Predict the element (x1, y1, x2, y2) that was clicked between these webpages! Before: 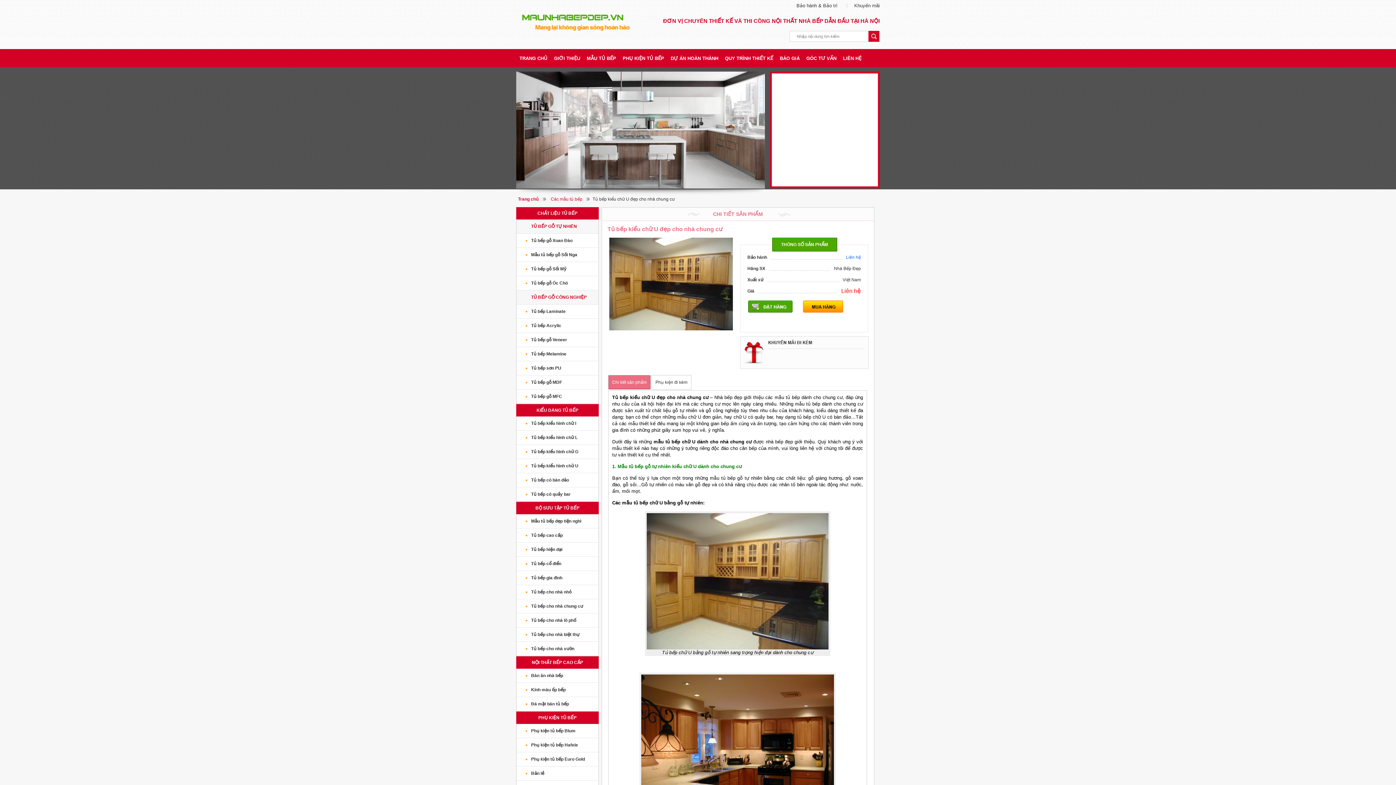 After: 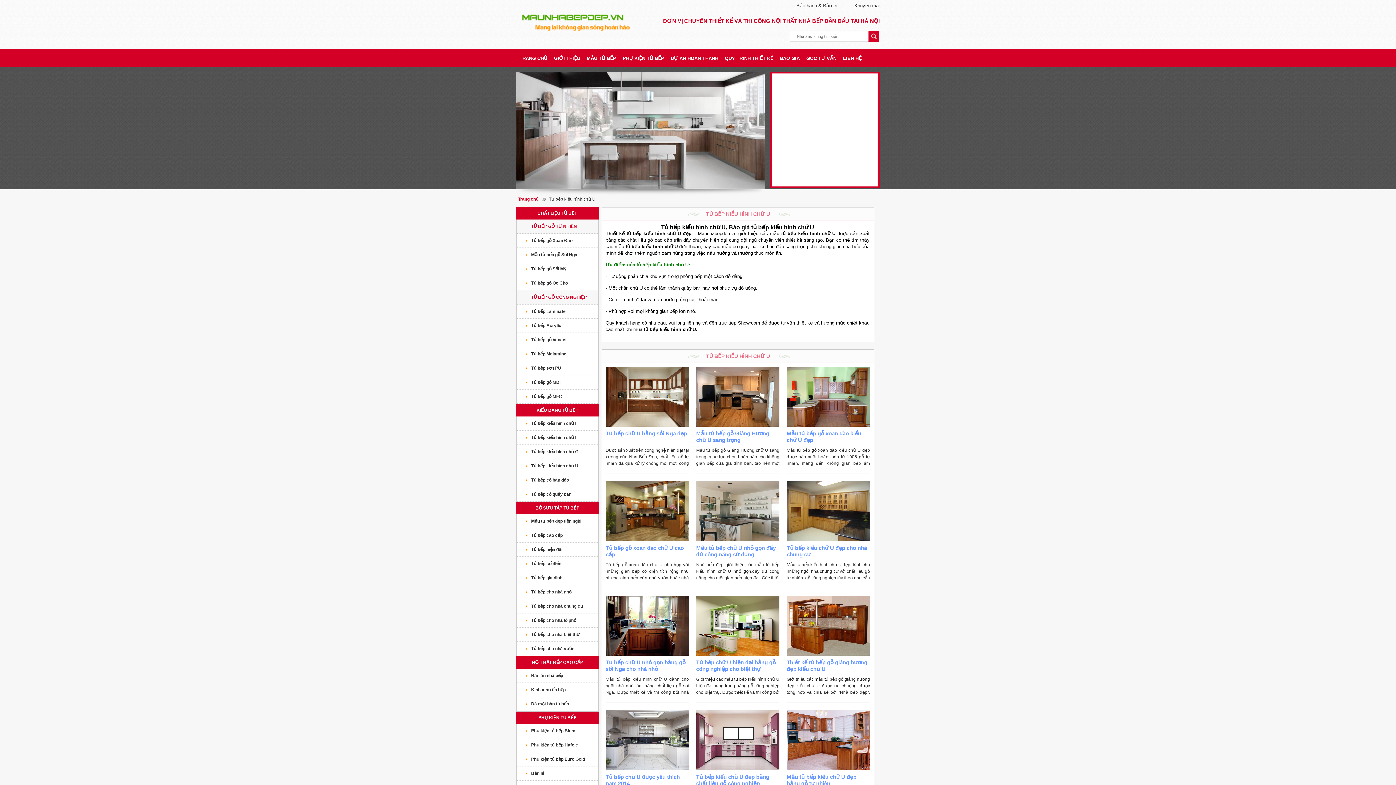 Action: bbox: (516, 459, 598, 473) label: Tủ bếp kiểu hình chữ U